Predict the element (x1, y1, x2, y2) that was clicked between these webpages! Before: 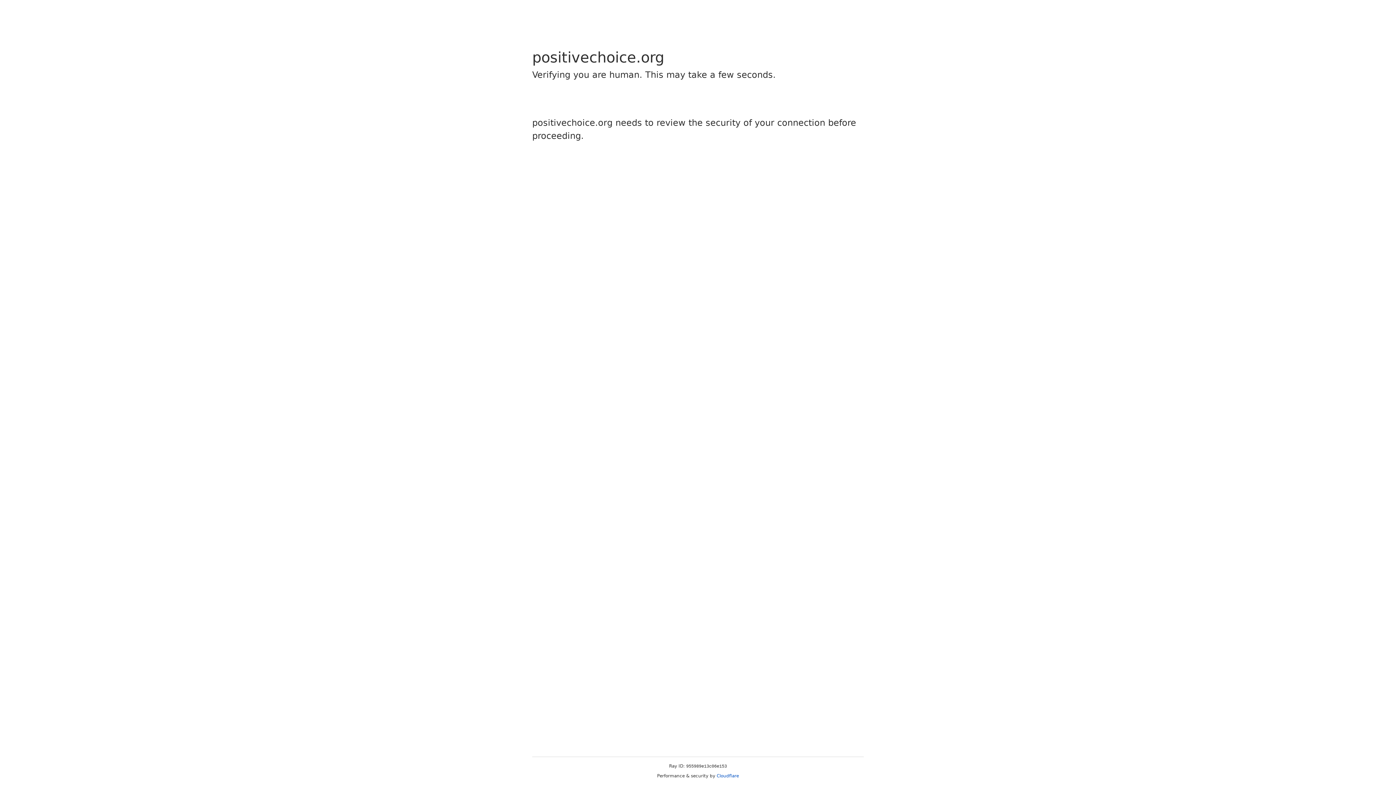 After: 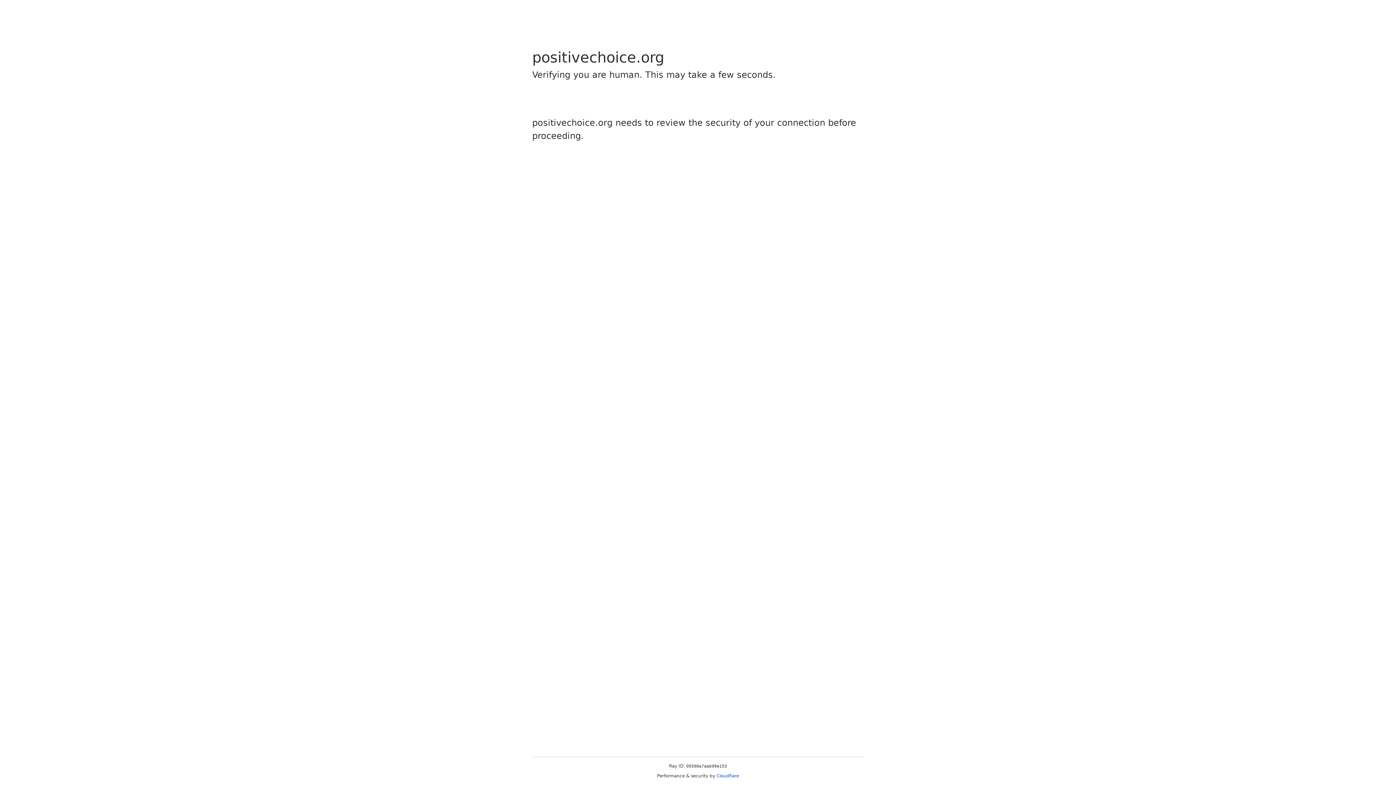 Action: label: Cloudflare bbox: (716, 773, 739, 778)